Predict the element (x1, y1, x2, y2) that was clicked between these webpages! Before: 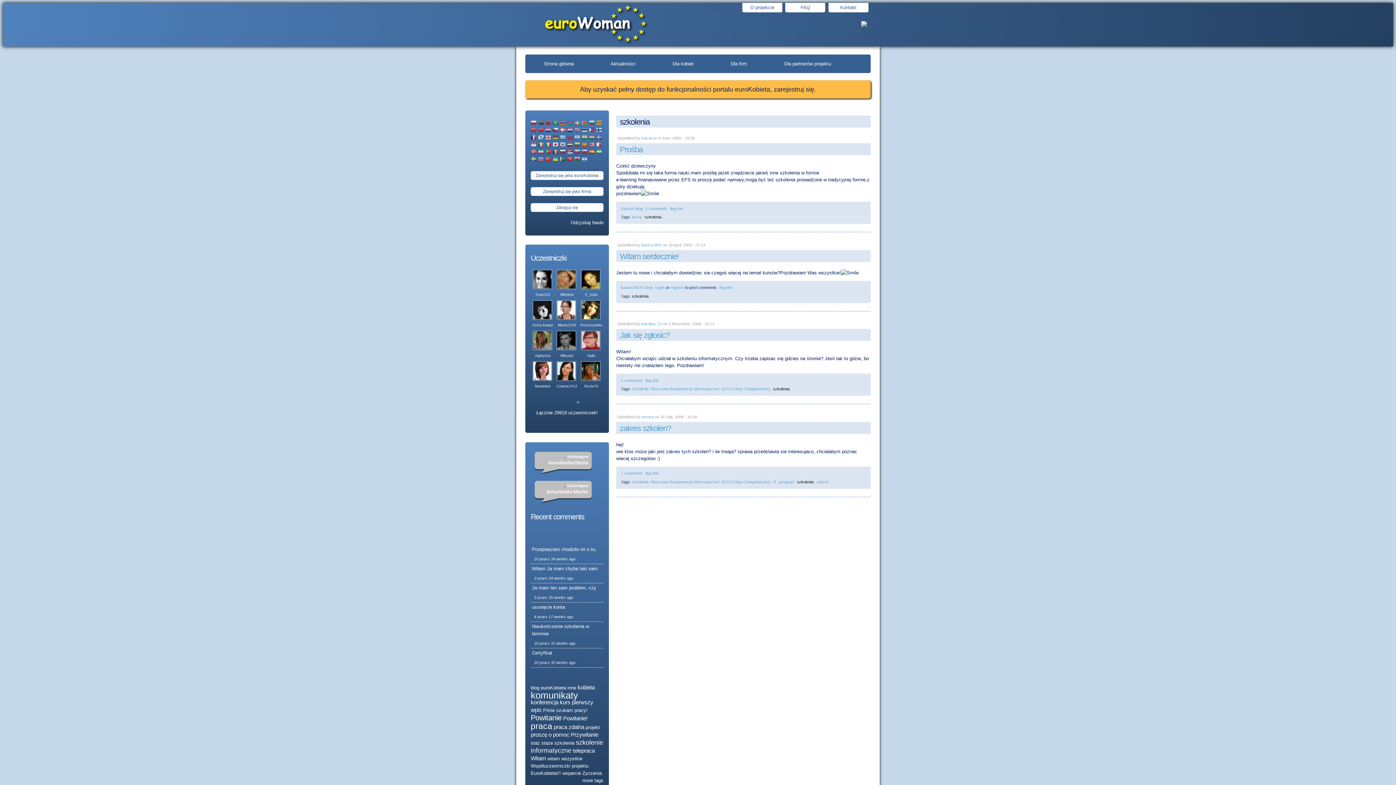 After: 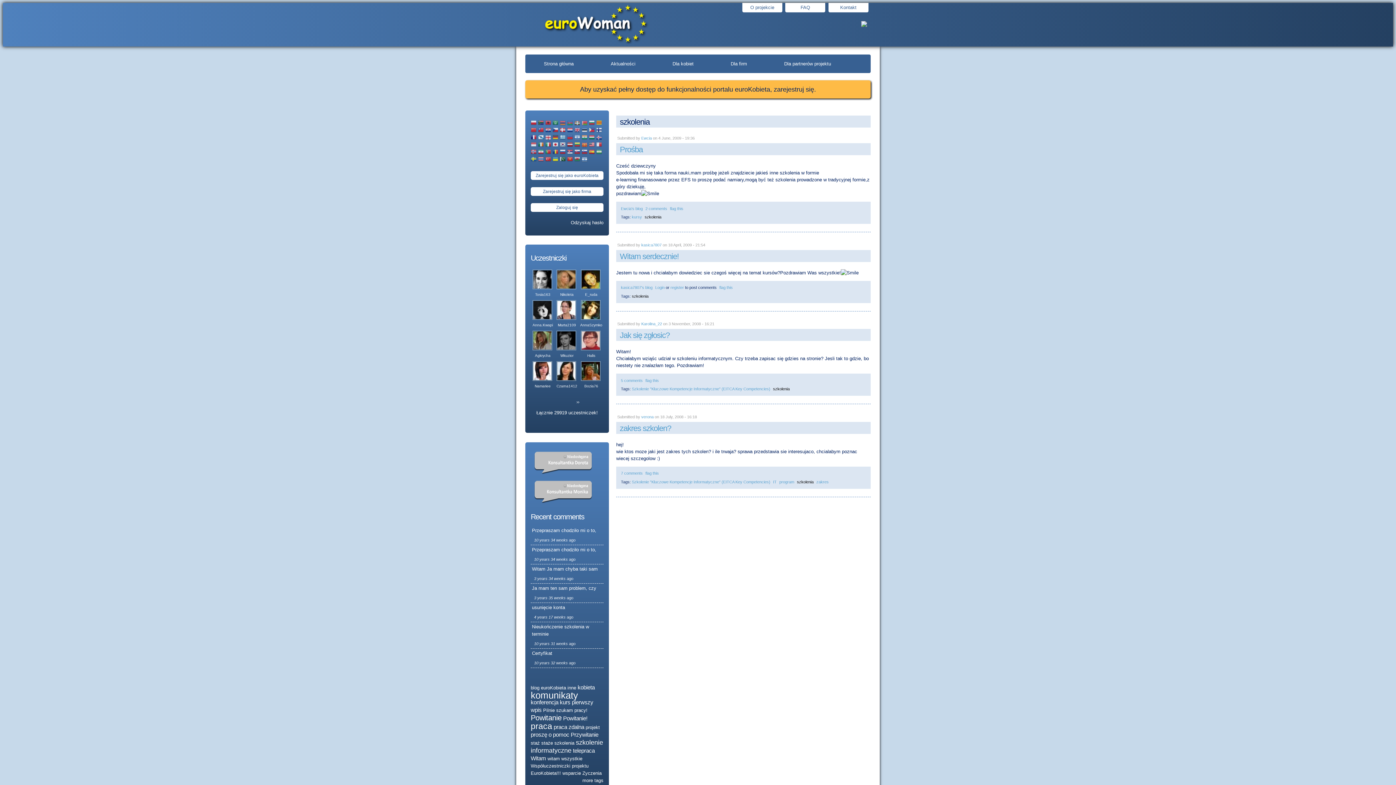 Action: label: szkolenia bbox: (554, 740, 574, 746)